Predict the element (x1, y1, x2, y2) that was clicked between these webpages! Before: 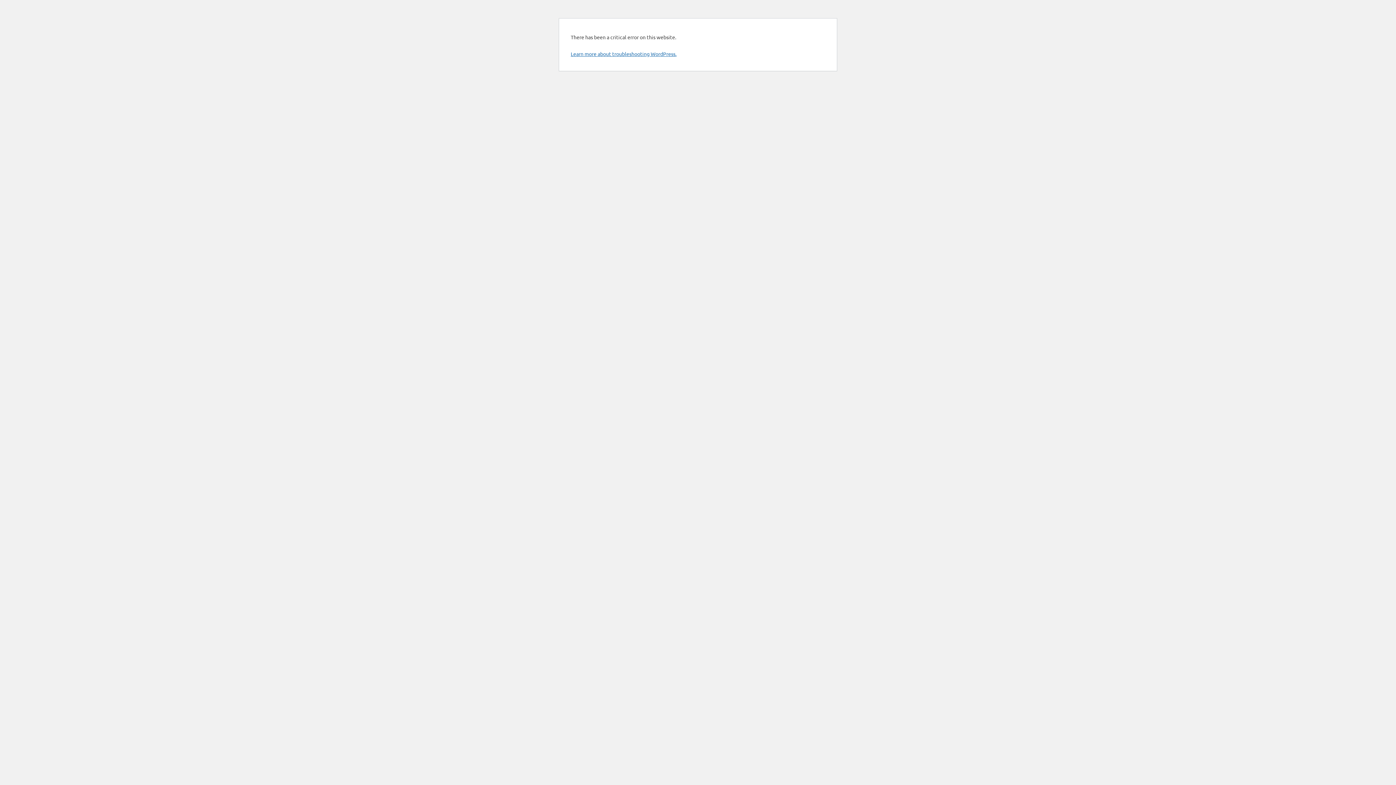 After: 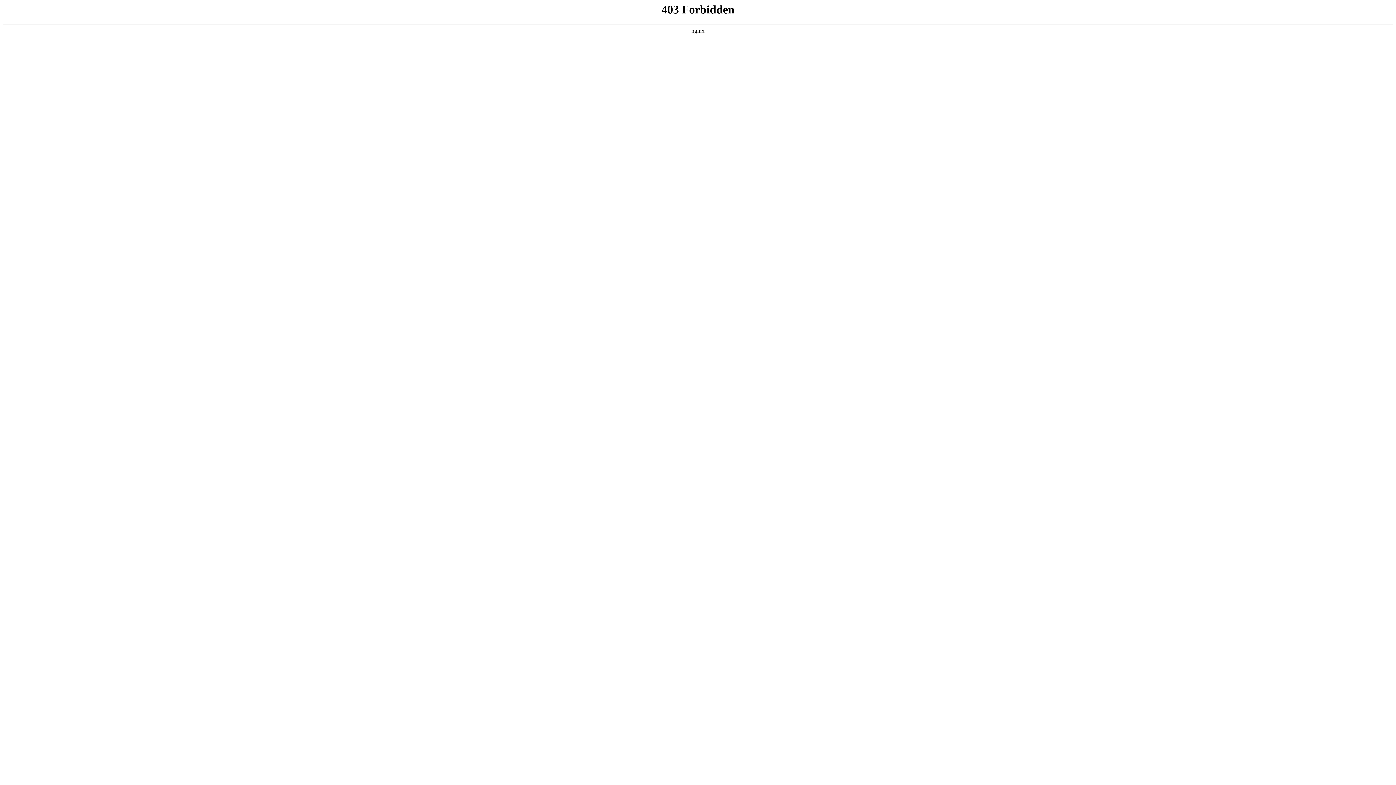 Action: bbox: (570, 50, 676, 57) label: Learn more about troubleshooting WordPress.